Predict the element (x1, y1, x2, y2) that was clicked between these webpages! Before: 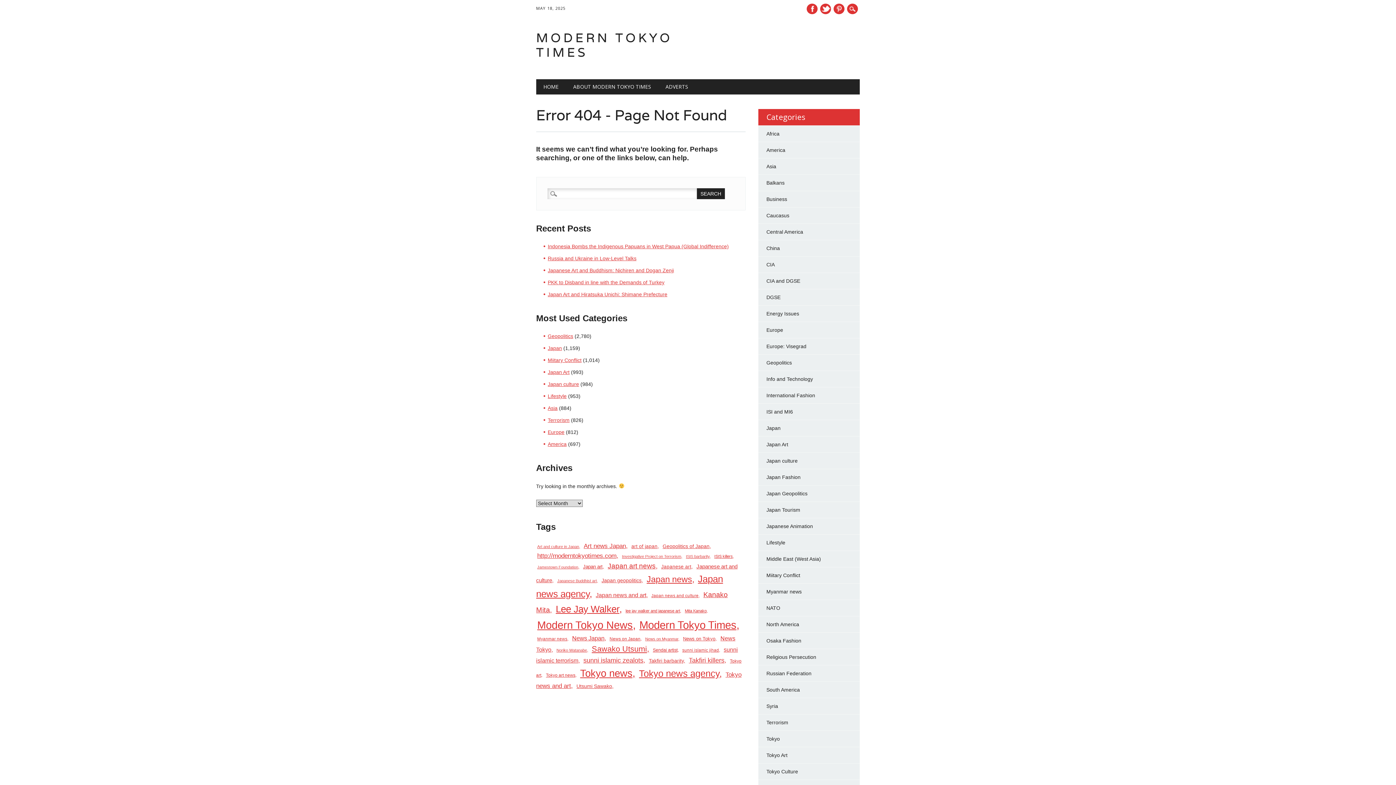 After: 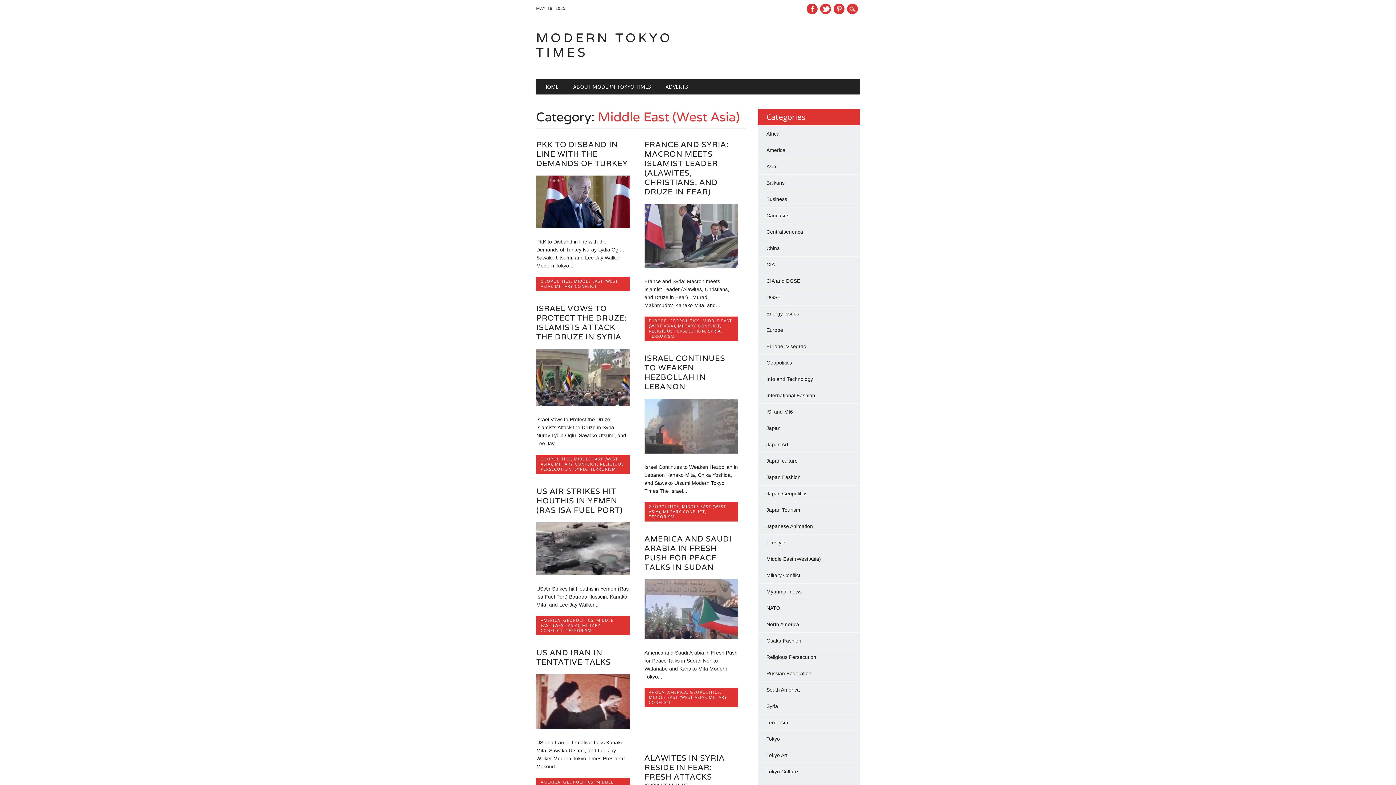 Action: bbox: (766, 556, 821, 562) label: Middle East (West Asia)